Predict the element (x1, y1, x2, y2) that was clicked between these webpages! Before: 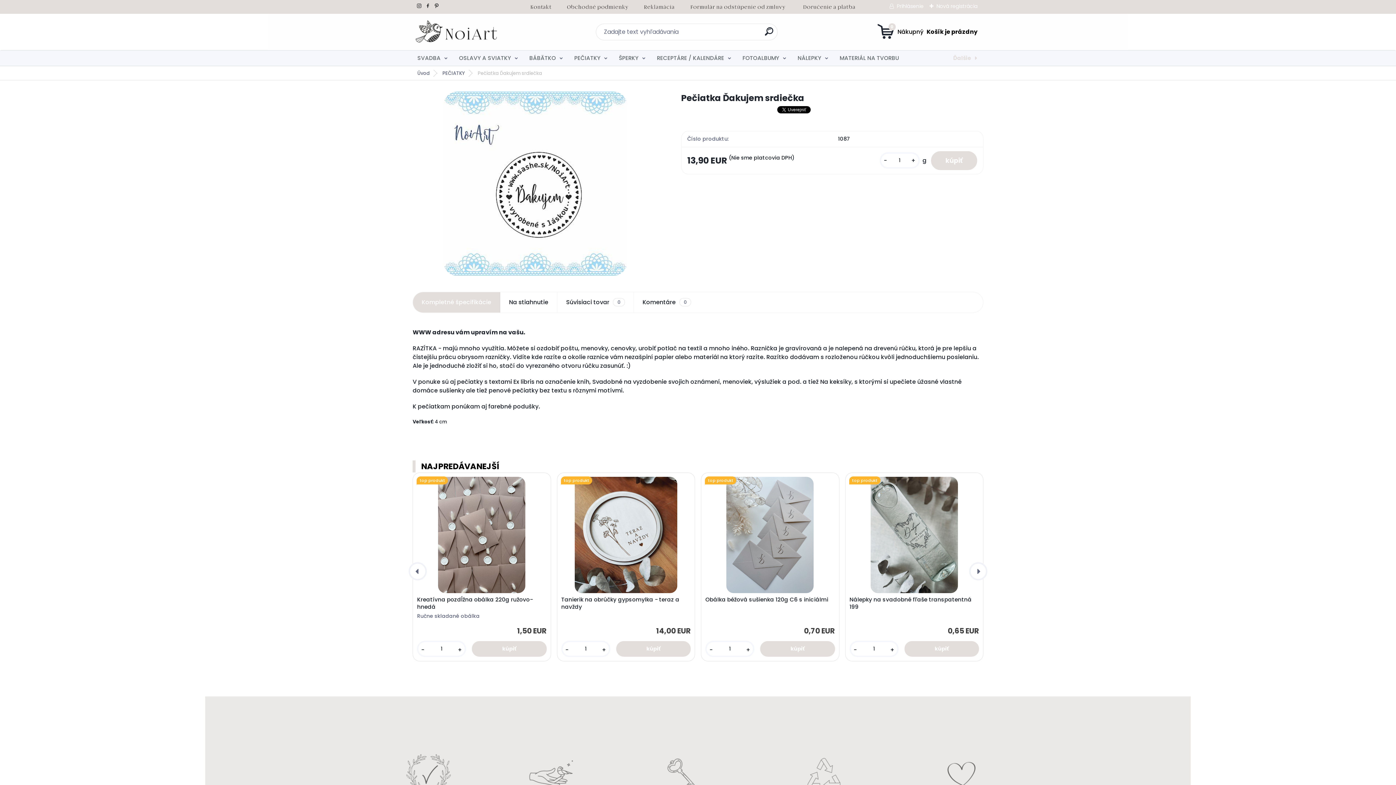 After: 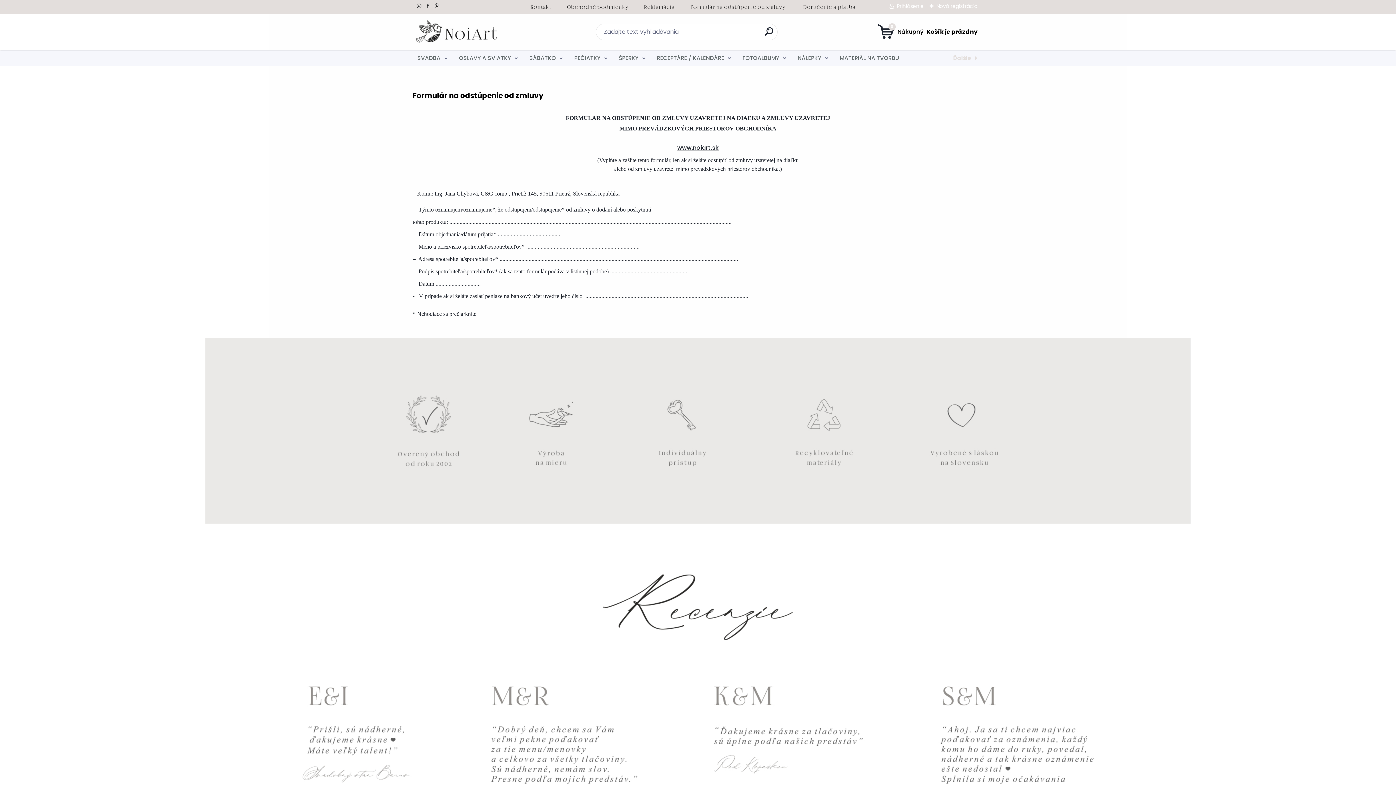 Action: bbox: (689, 2, 787, 9)